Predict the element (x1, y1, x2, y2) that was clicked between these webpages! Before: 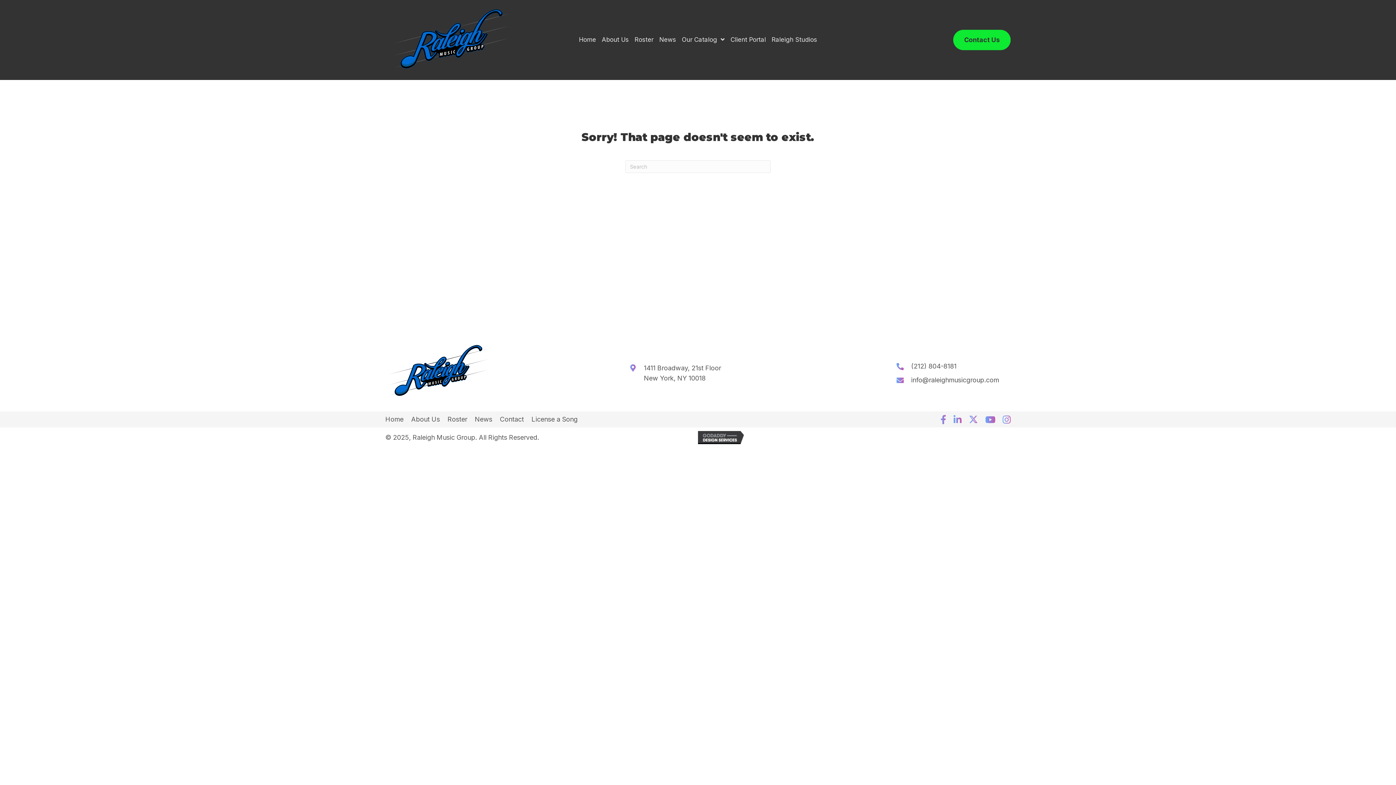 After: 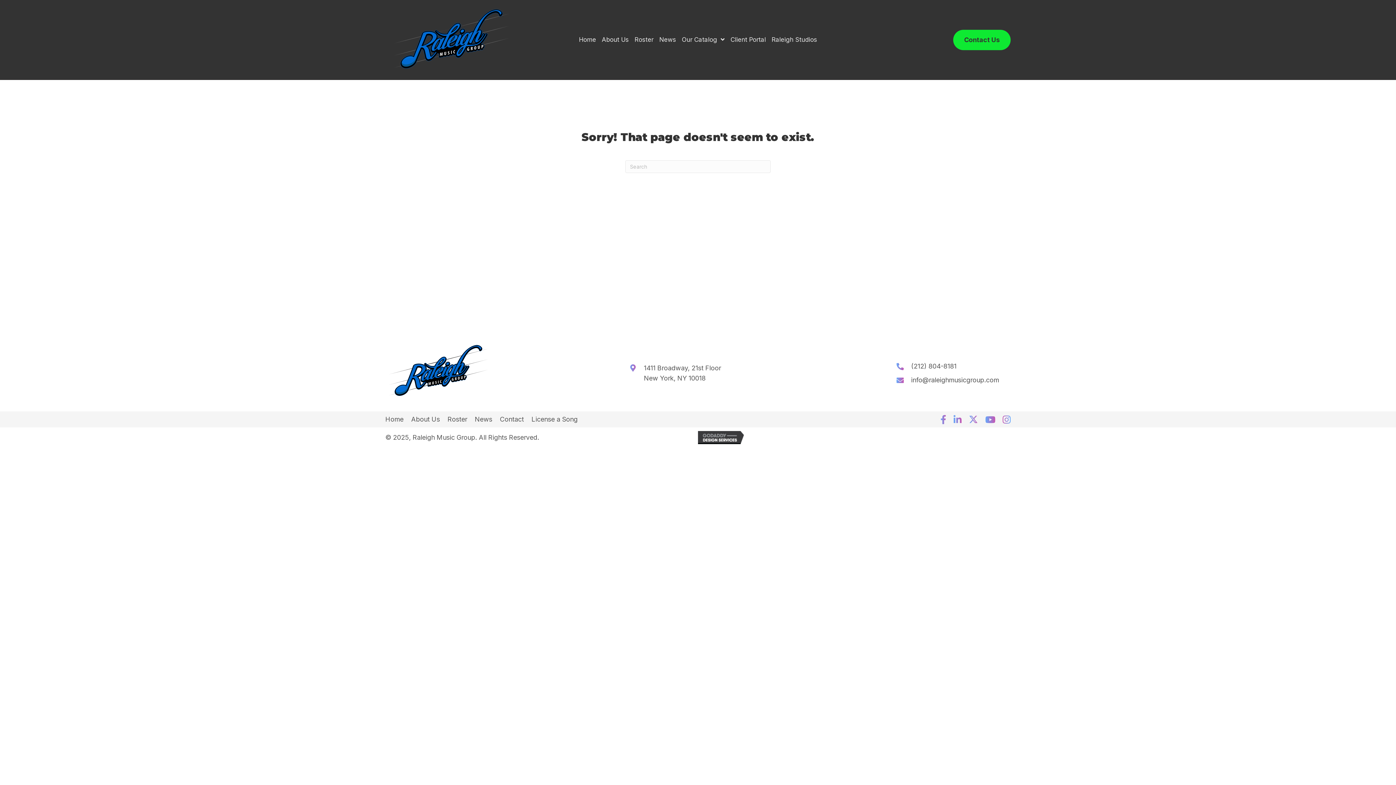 Action: label: Instagram bbox: (1002, 415, 1010, 424)